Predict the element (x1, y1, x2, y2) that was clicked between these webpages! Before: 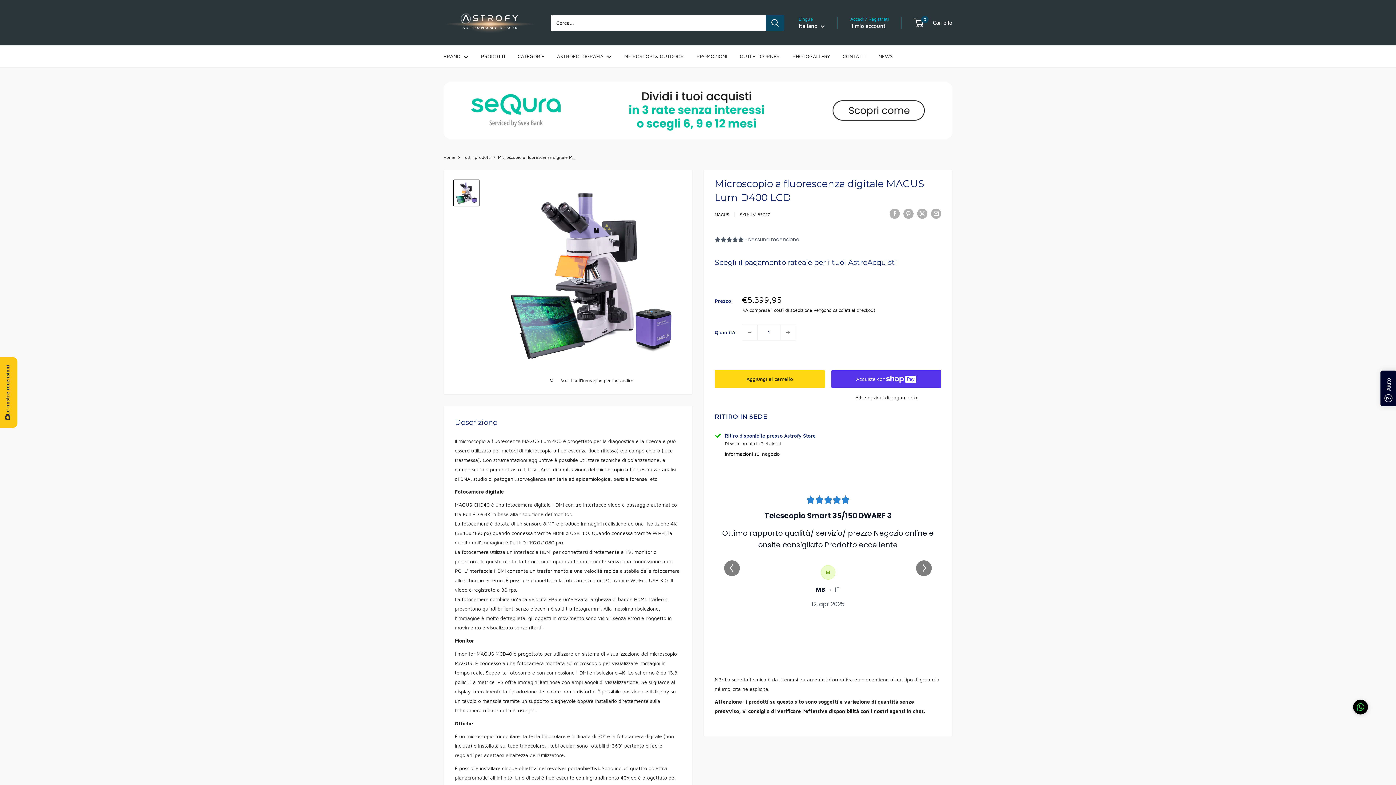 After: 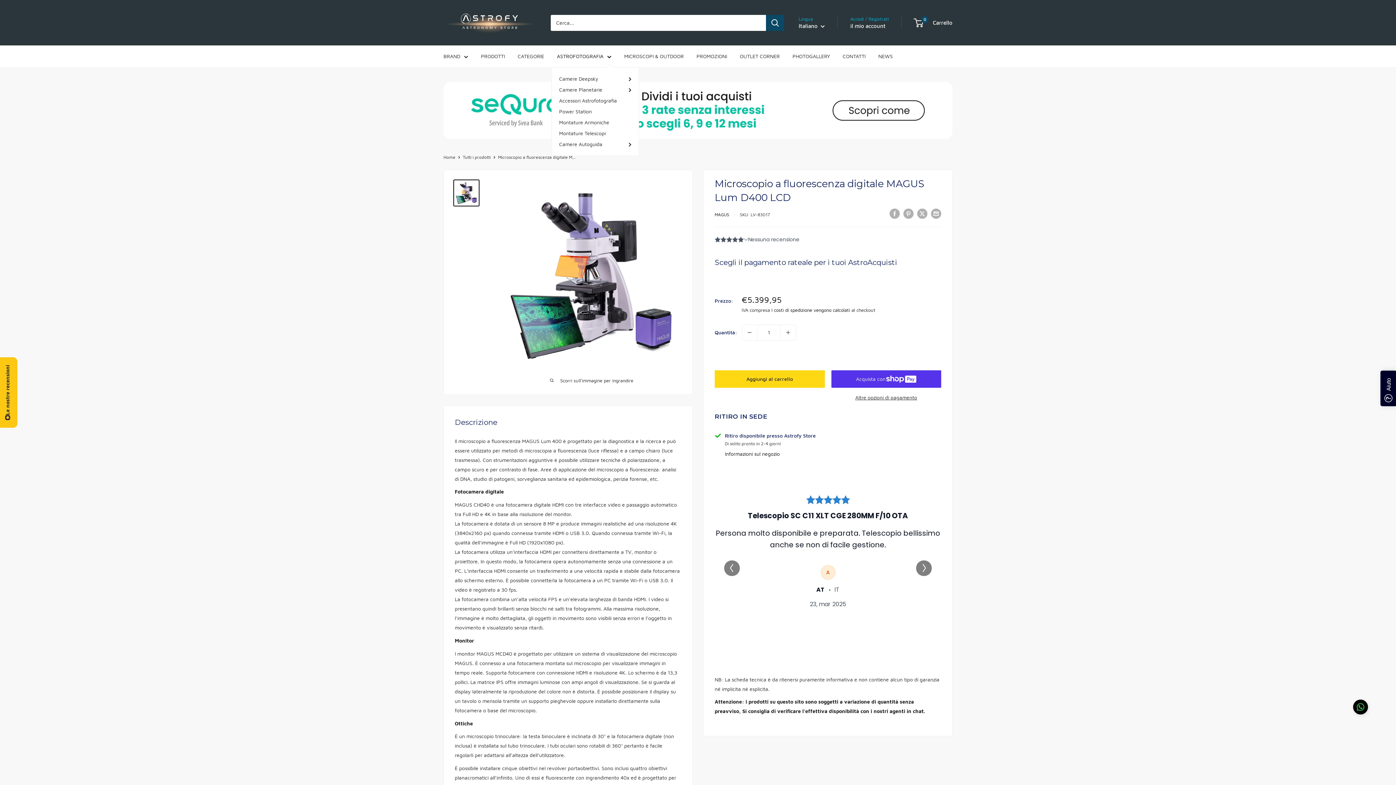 Action: bbox: (557, 51, 611, 61) label: ASTROFOTOGRAFIA